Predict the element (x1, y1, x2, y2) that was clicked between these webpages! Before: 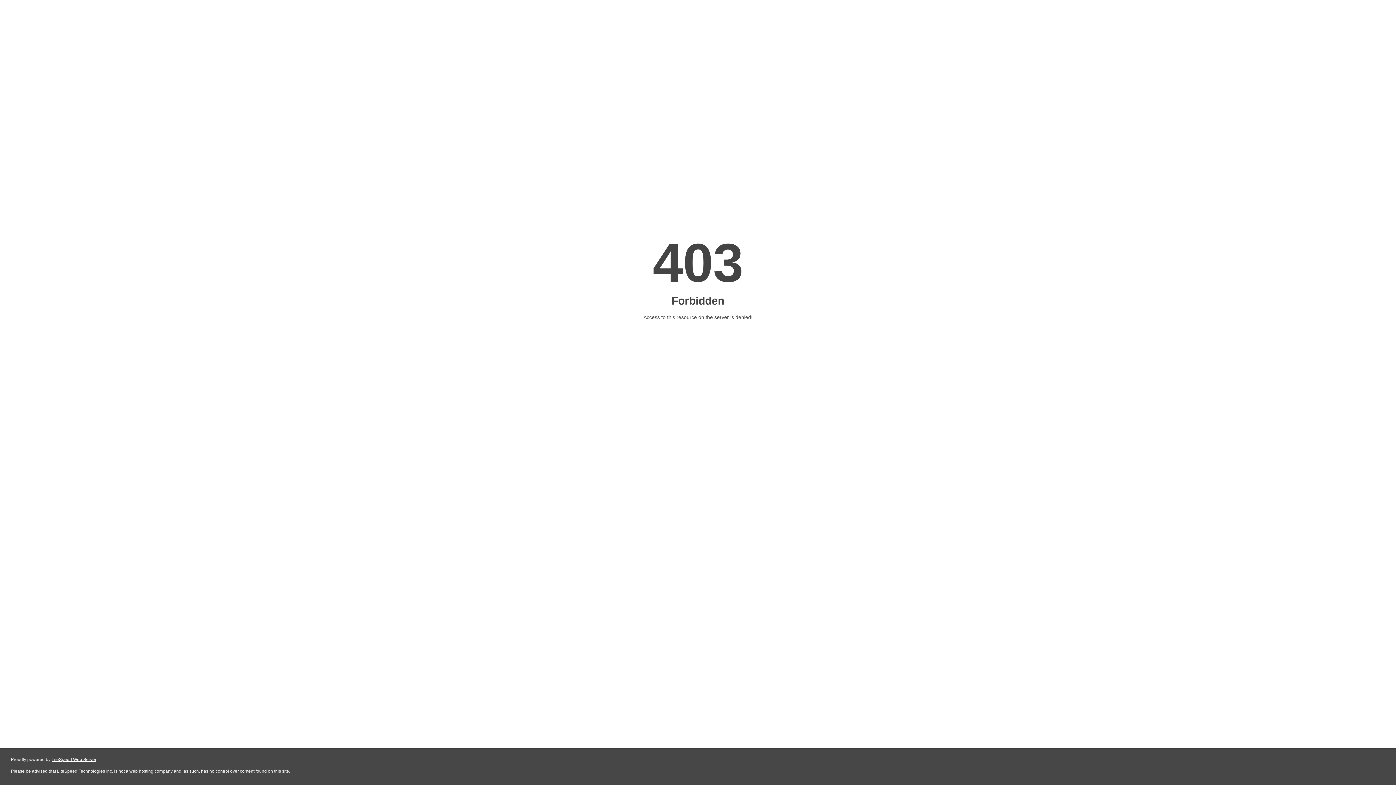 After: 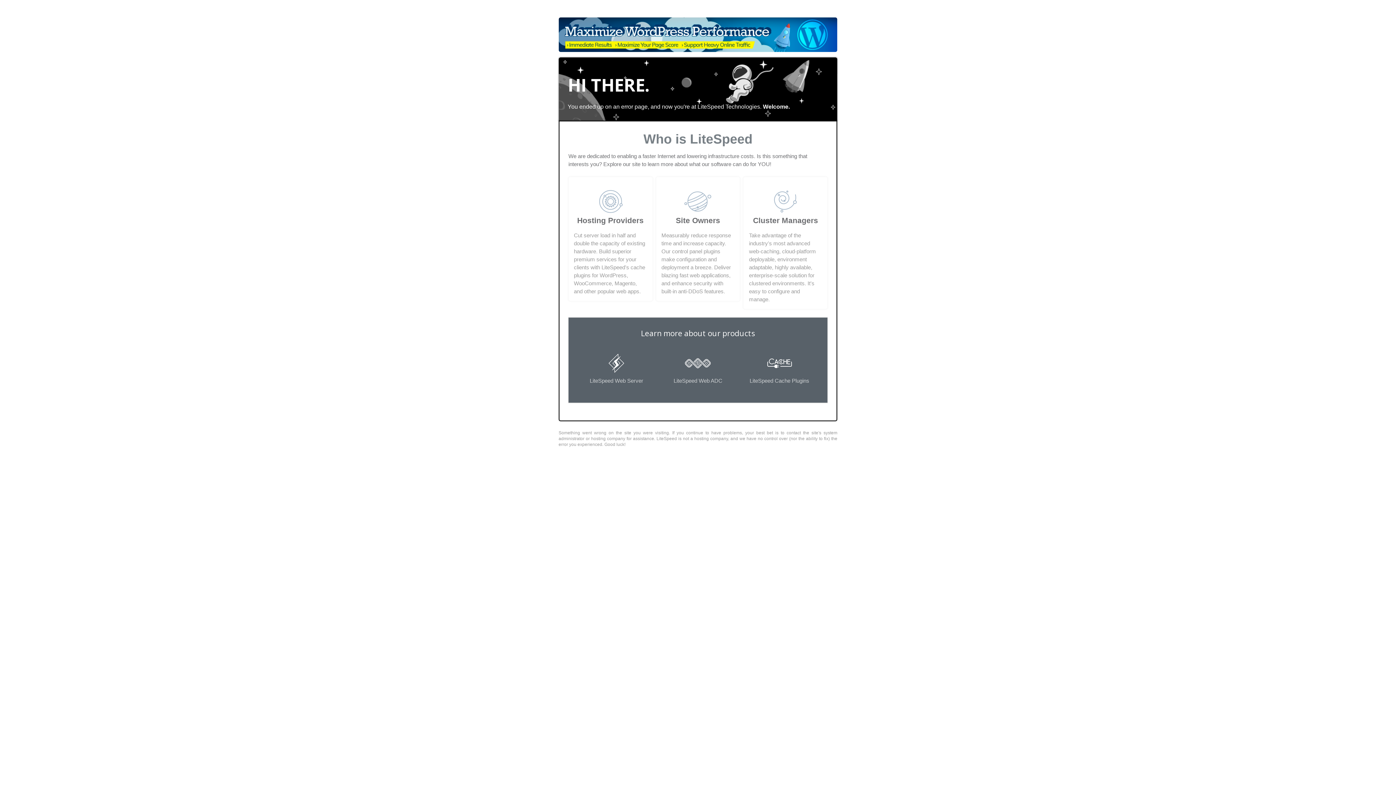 Action: label: LiteSpeed Web Server bbox: (51, 757, 96, 762)